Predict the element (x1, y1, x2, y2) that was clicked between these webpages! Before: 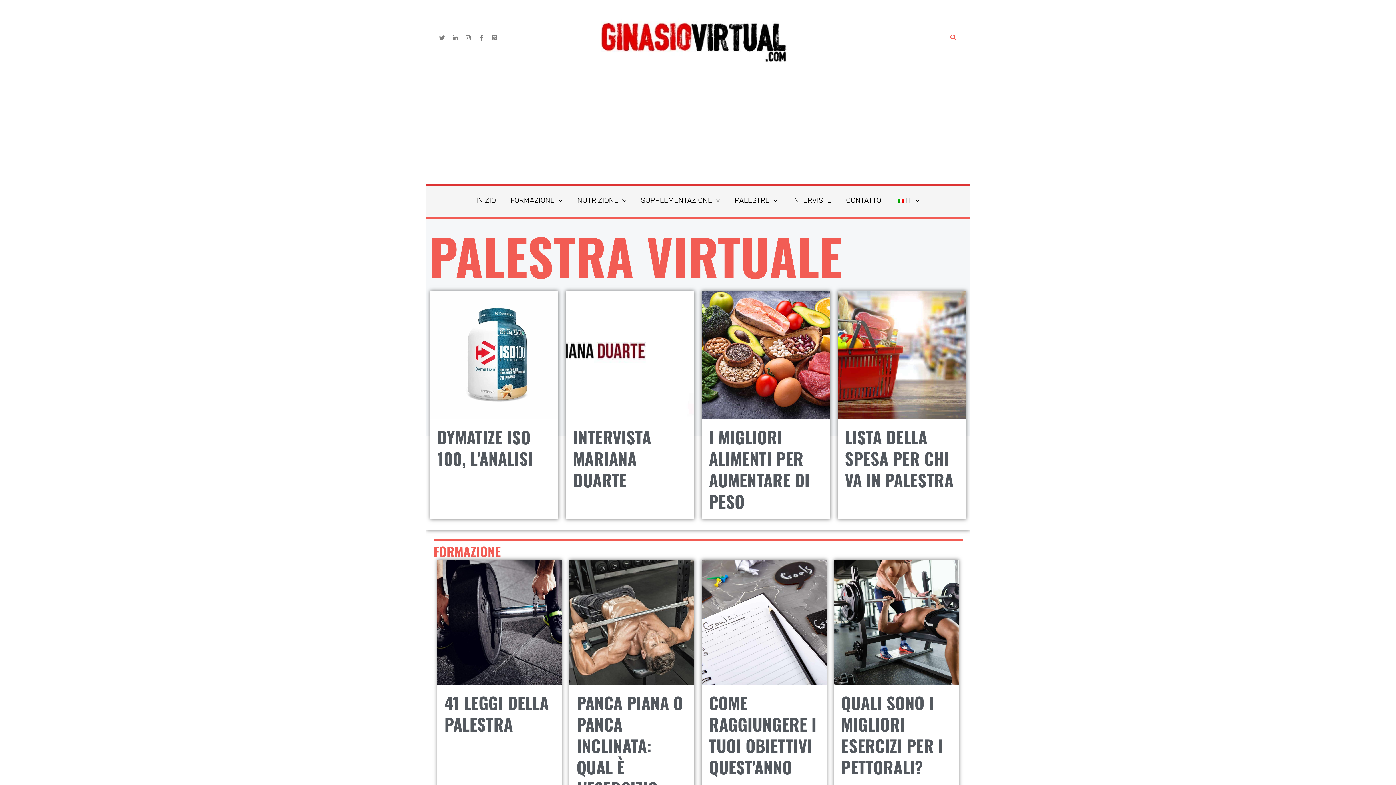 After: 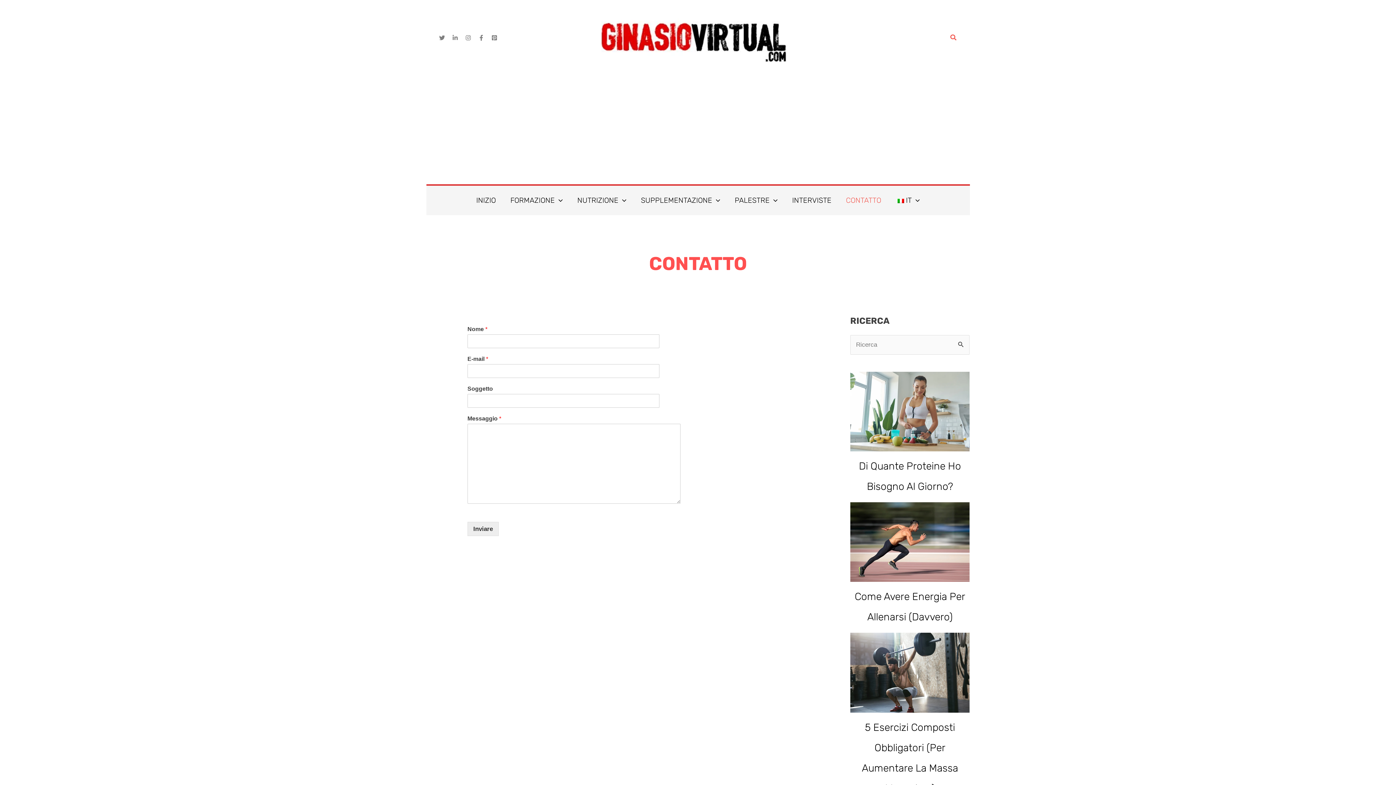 Action: bbox: (838, 85, 888, 96) label: CONTATTO